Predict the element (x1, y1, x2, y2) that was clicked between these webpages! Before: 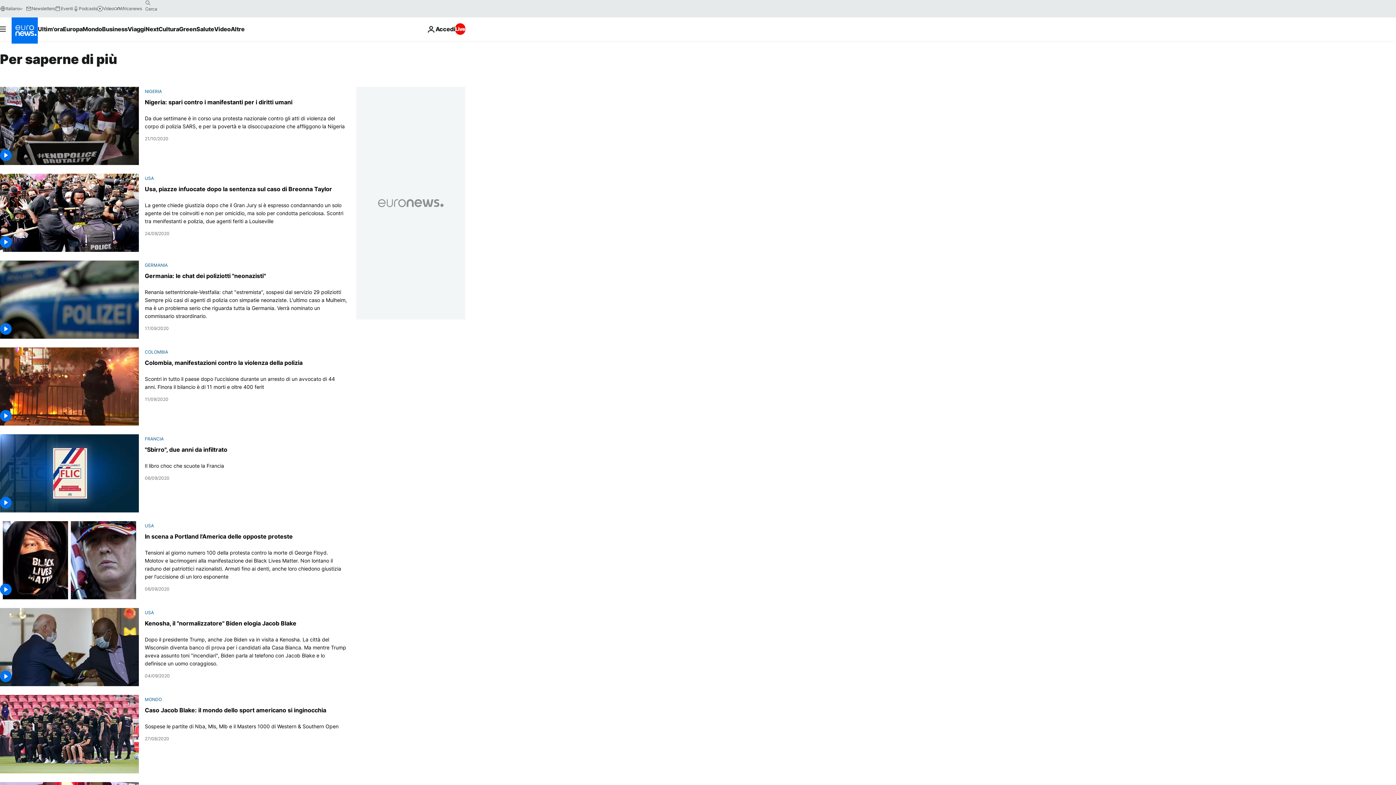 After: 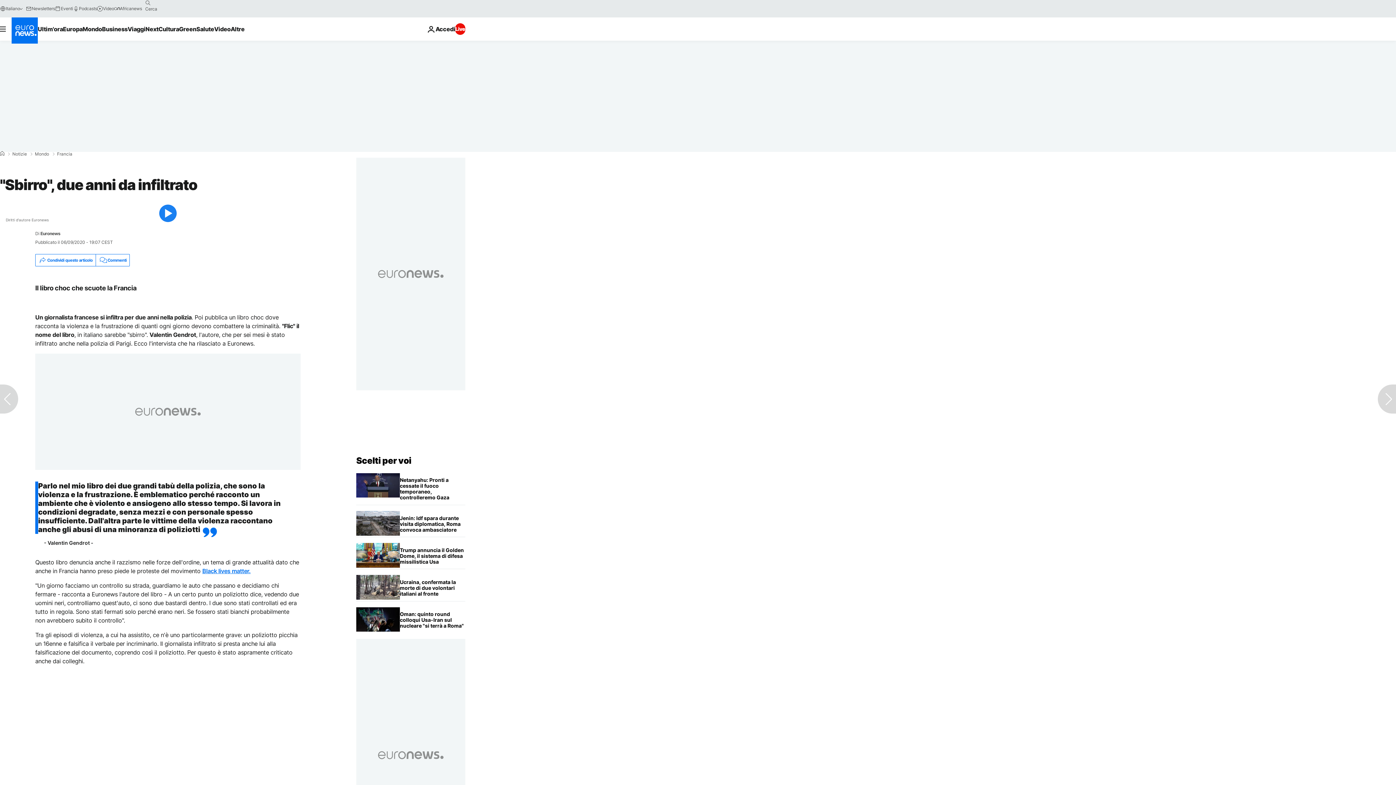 Action: label: Il libro choc che scuote la Francia bbox: (144, 462, 227, 470)